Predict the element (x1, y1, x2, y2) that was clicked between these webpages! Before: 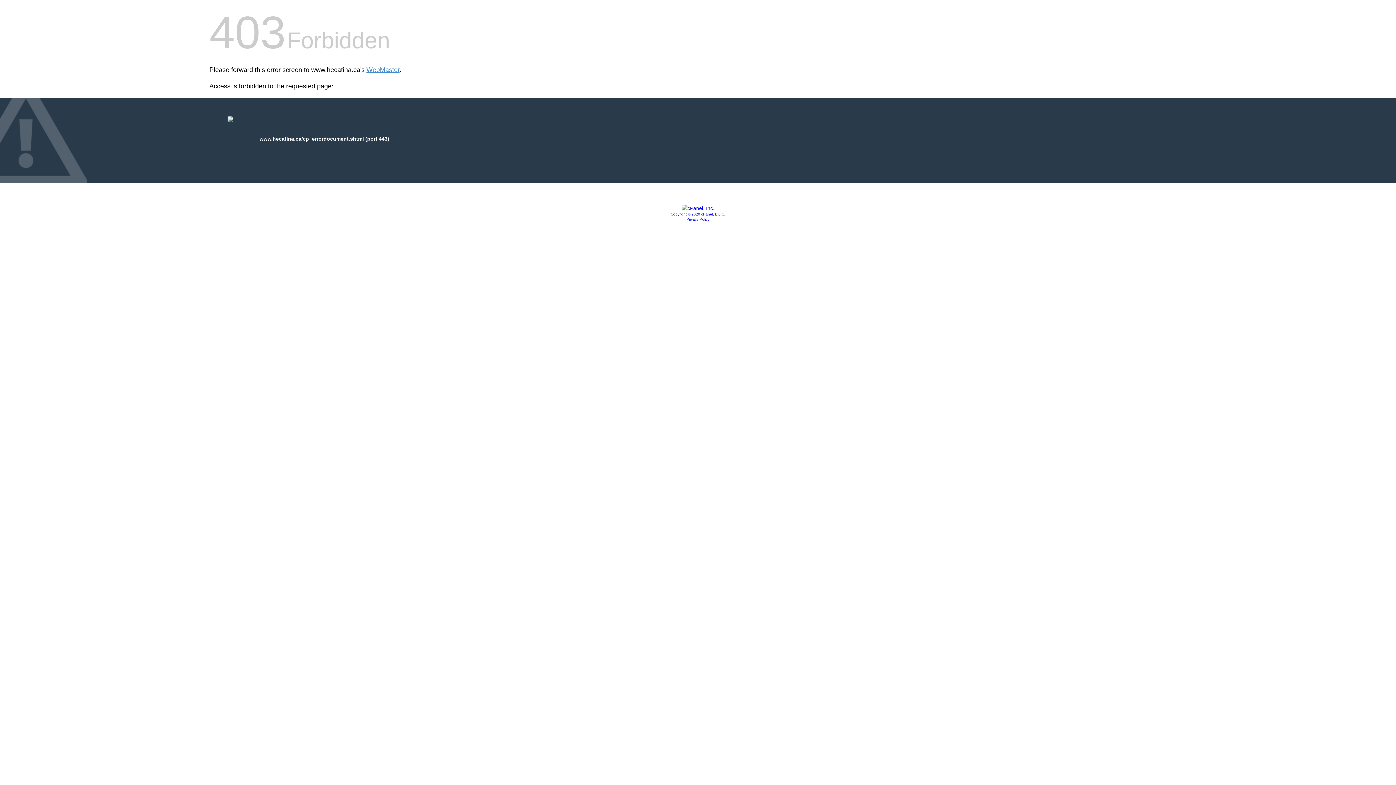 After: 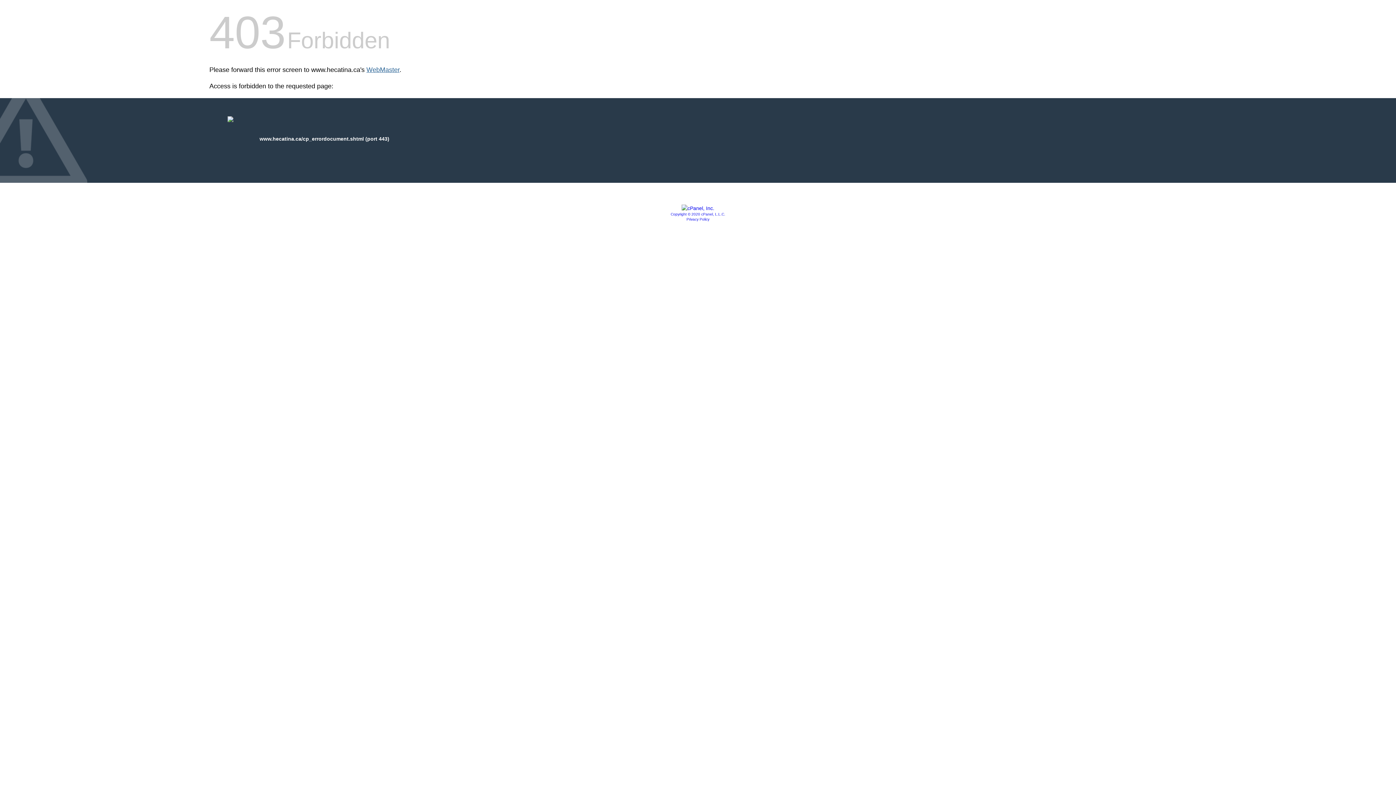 Action: bbox: (366, 66, 399, 73) label: WebMaster